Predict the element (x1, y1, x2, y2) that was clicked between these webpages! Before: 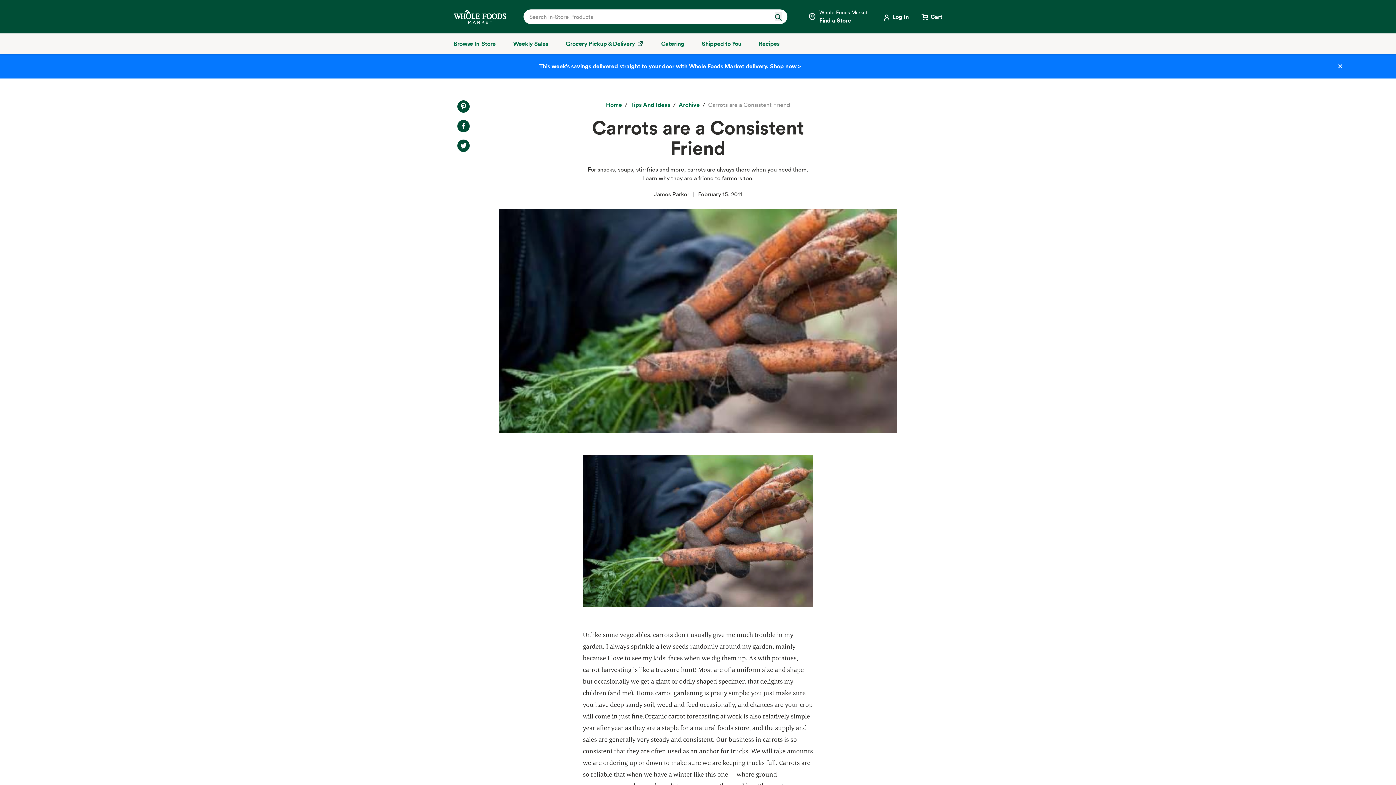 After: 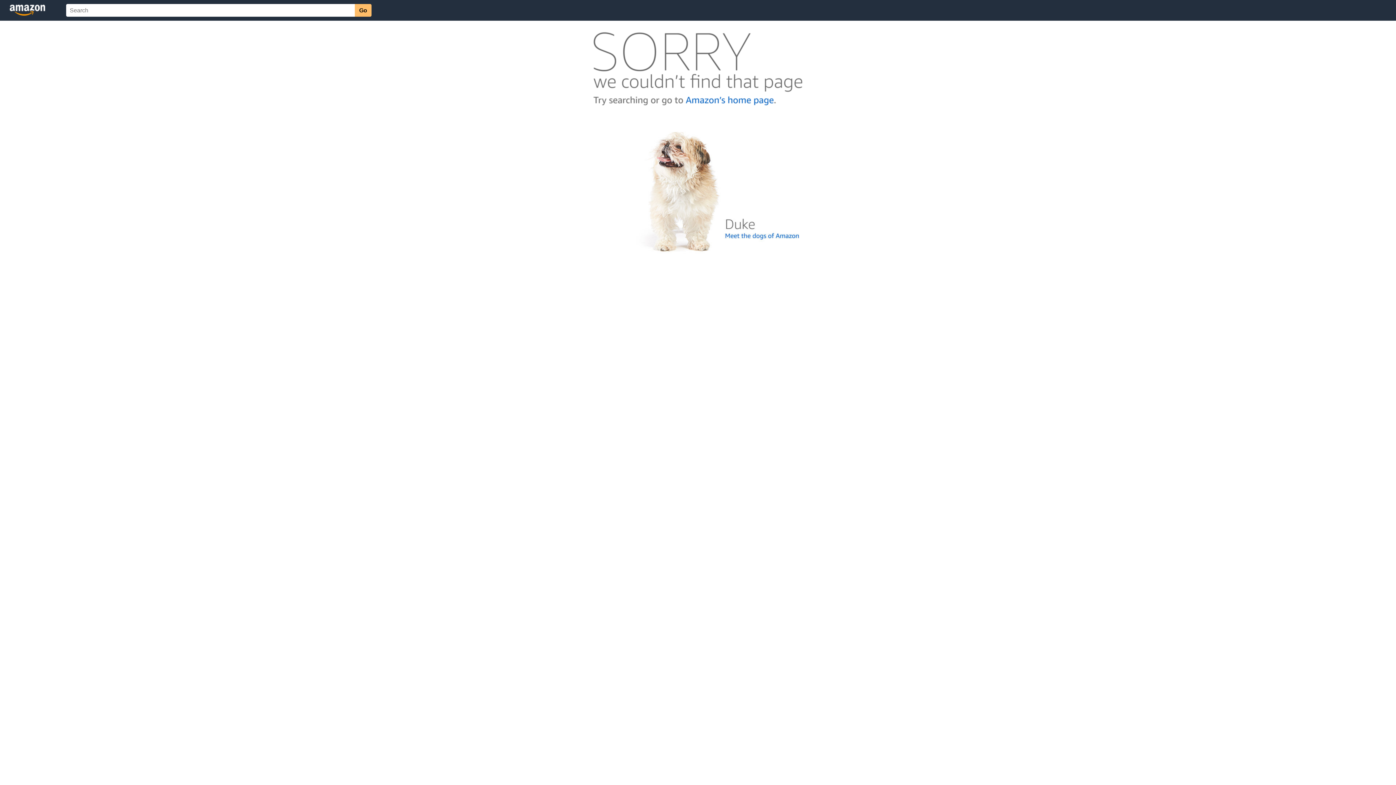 Action: bbox: (539, 62, 801, 70) label: Sitewide grocery announcement